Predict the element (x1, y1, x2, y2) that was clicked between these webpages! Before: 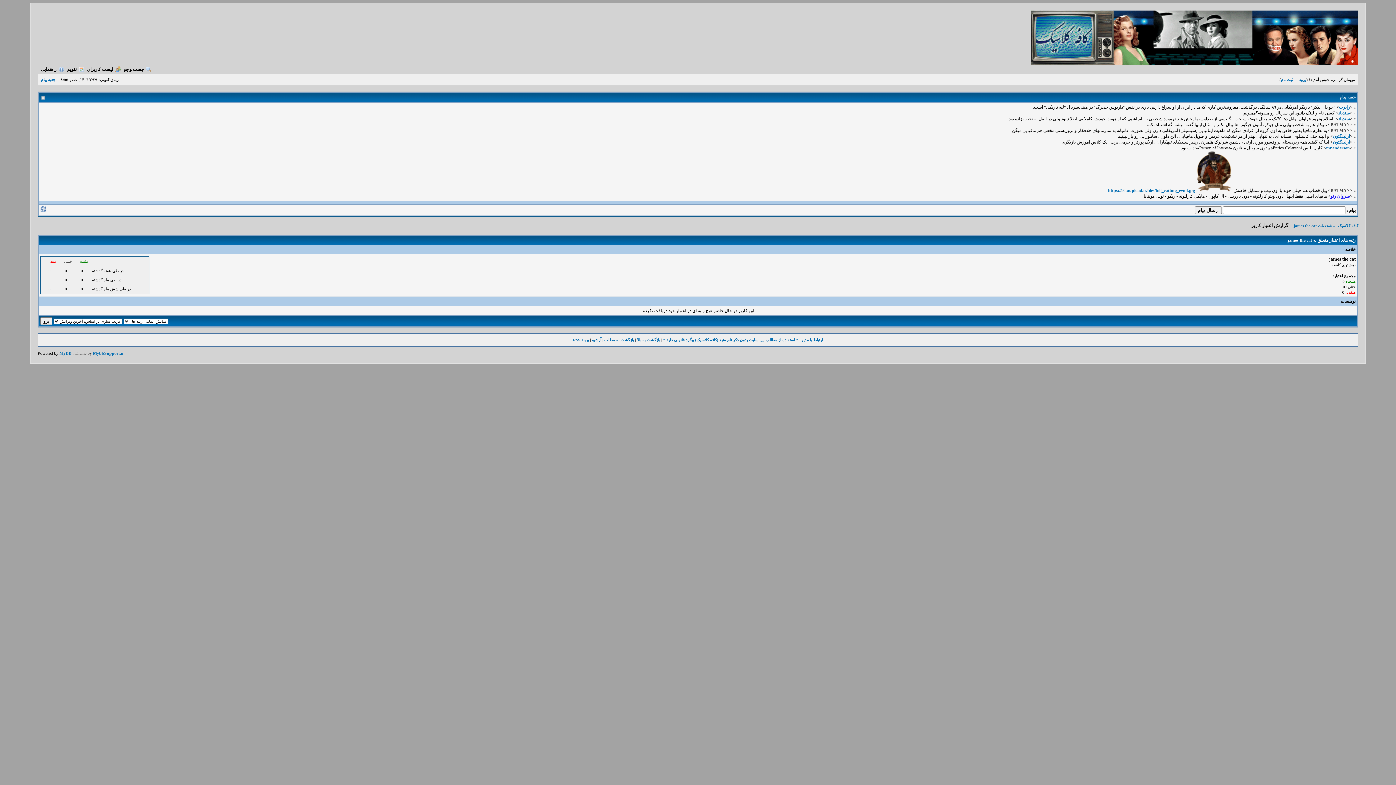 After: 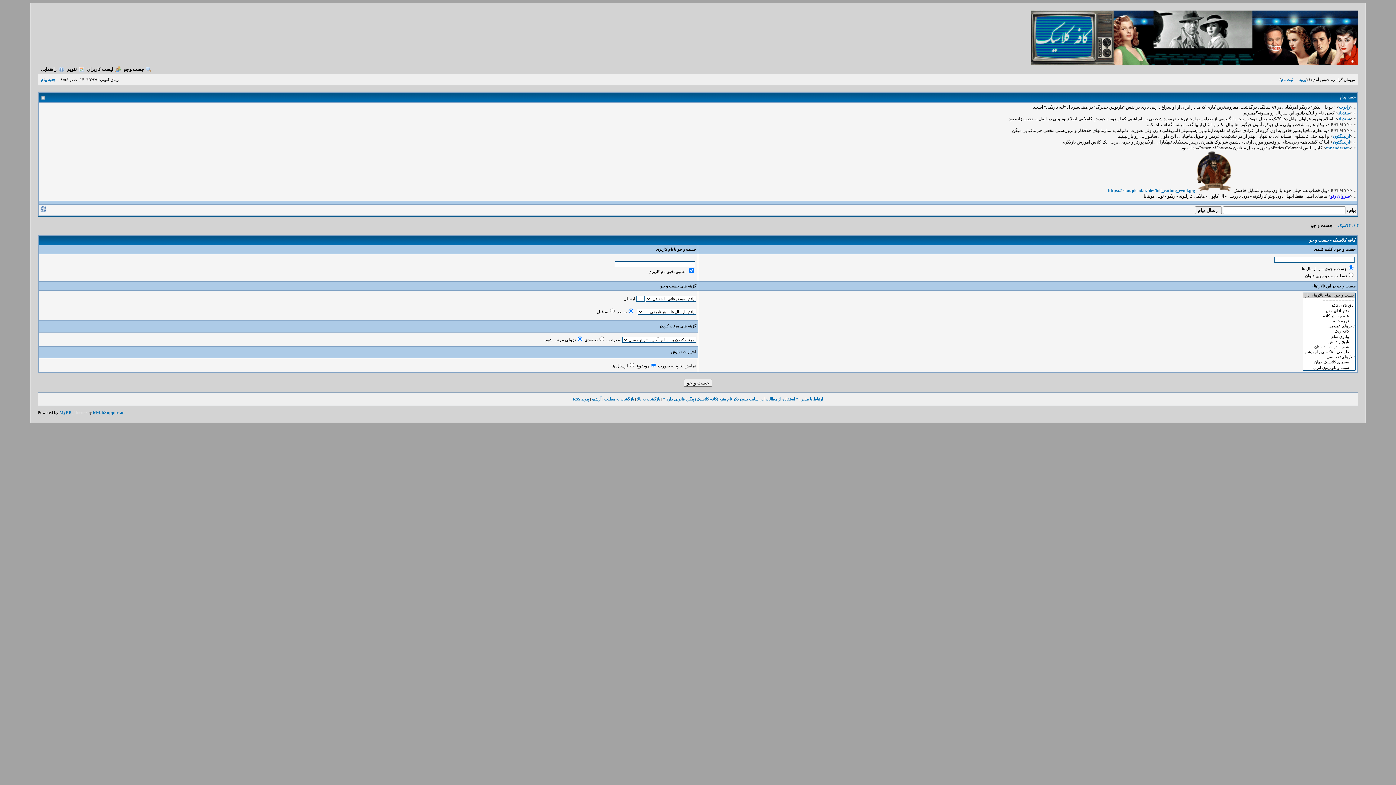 Action: bbox: (123, 66, 151, 72) label: جست و جو